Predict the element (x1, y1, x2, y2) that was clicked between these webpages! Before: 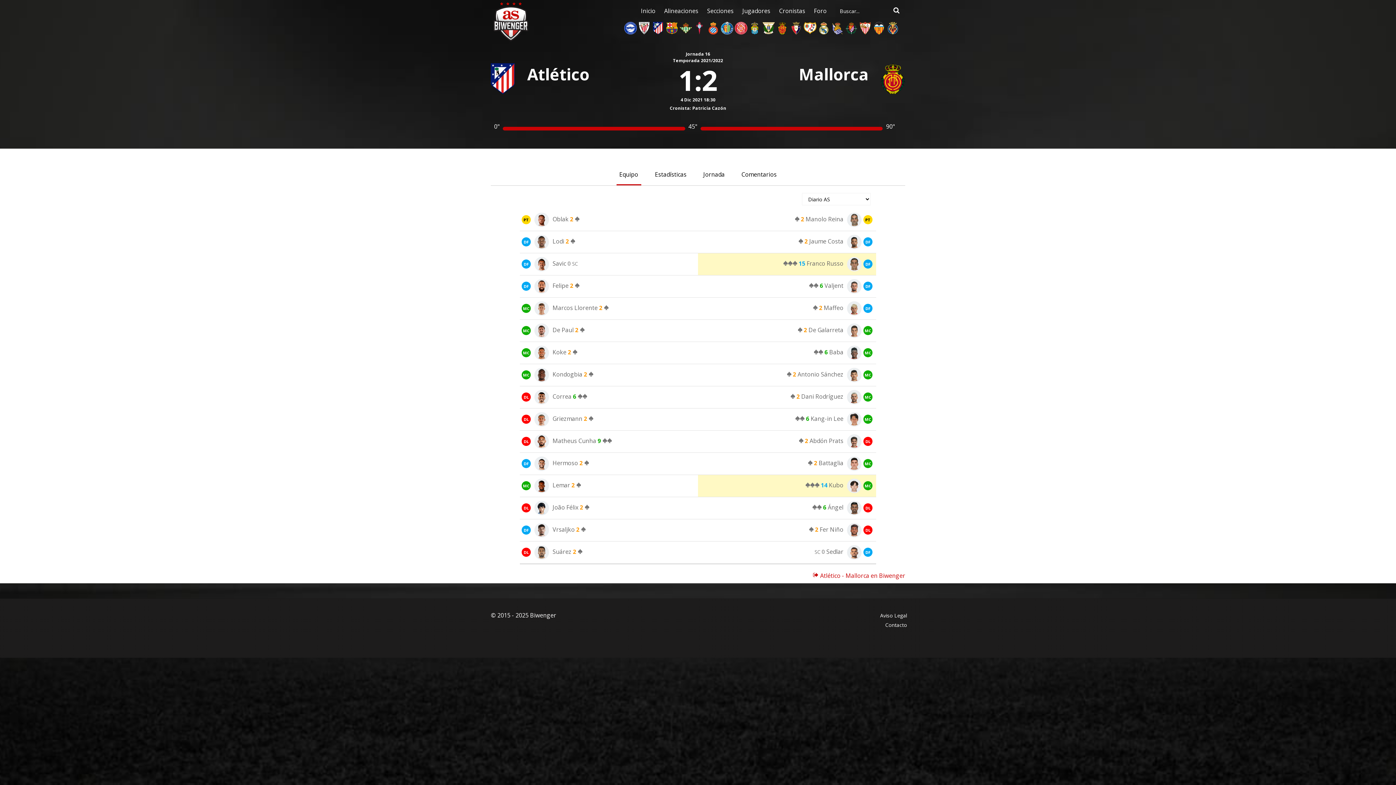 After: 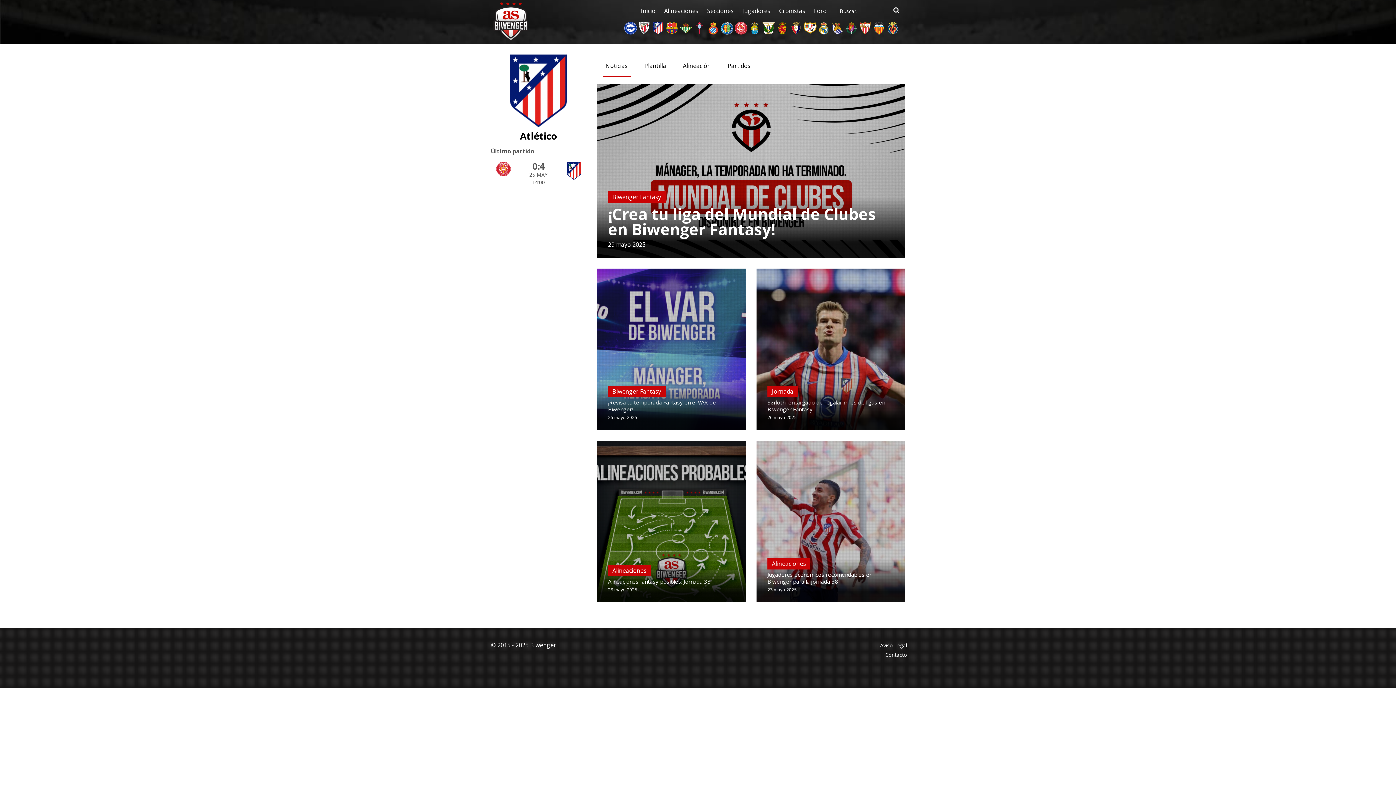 Action: bbox: (651, 21, 665, 34)